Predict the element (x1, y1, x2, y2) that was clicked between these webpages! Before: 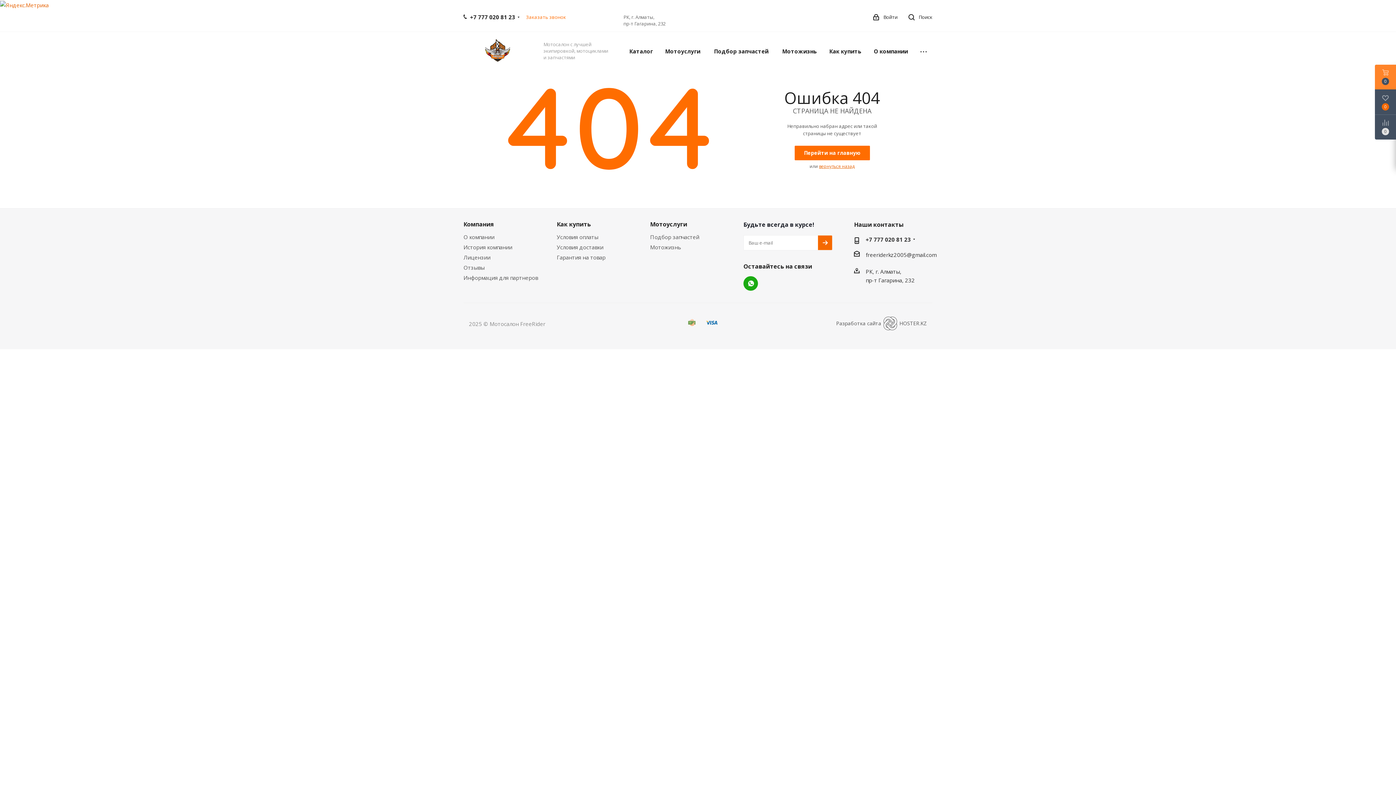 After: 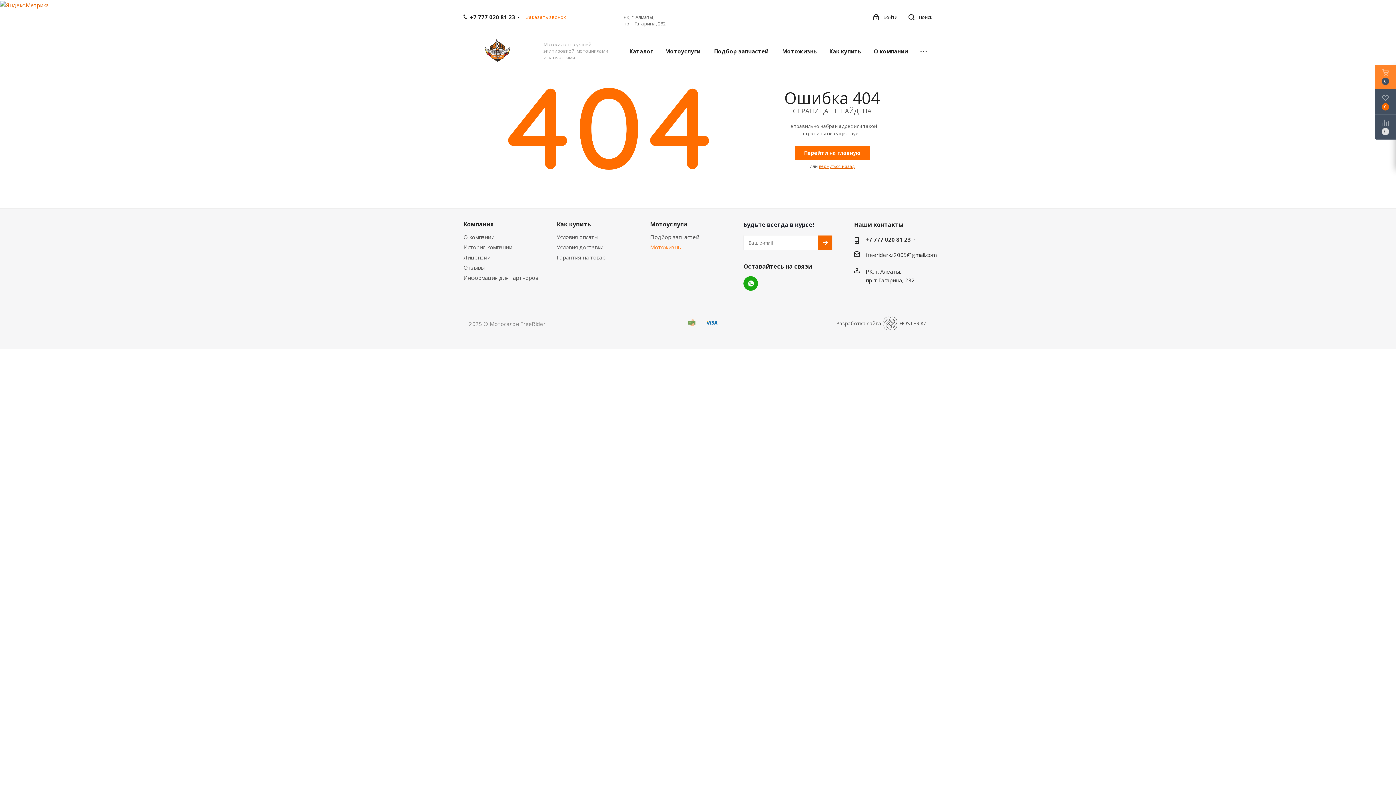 Action: bbox: (650, 243, 681, 250) label: Мотожизнь